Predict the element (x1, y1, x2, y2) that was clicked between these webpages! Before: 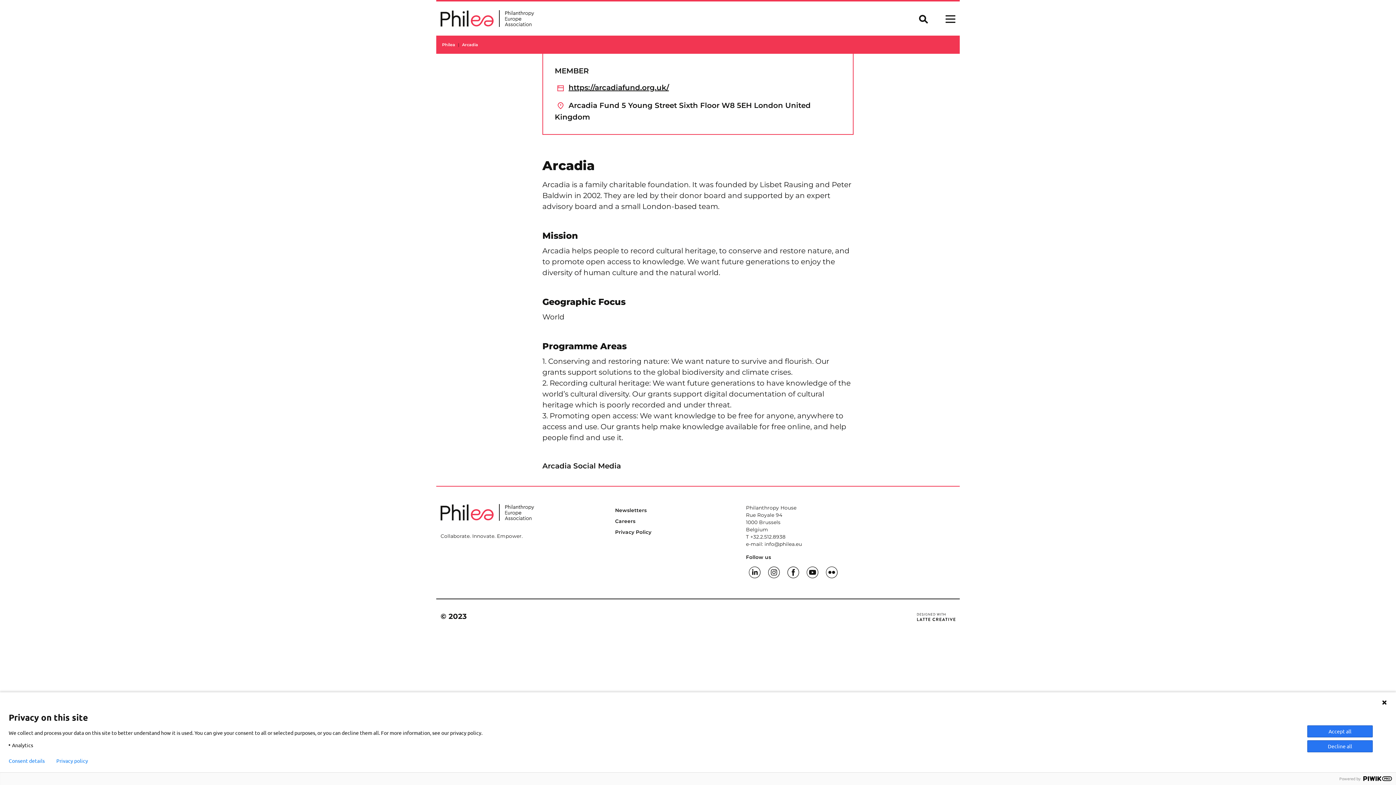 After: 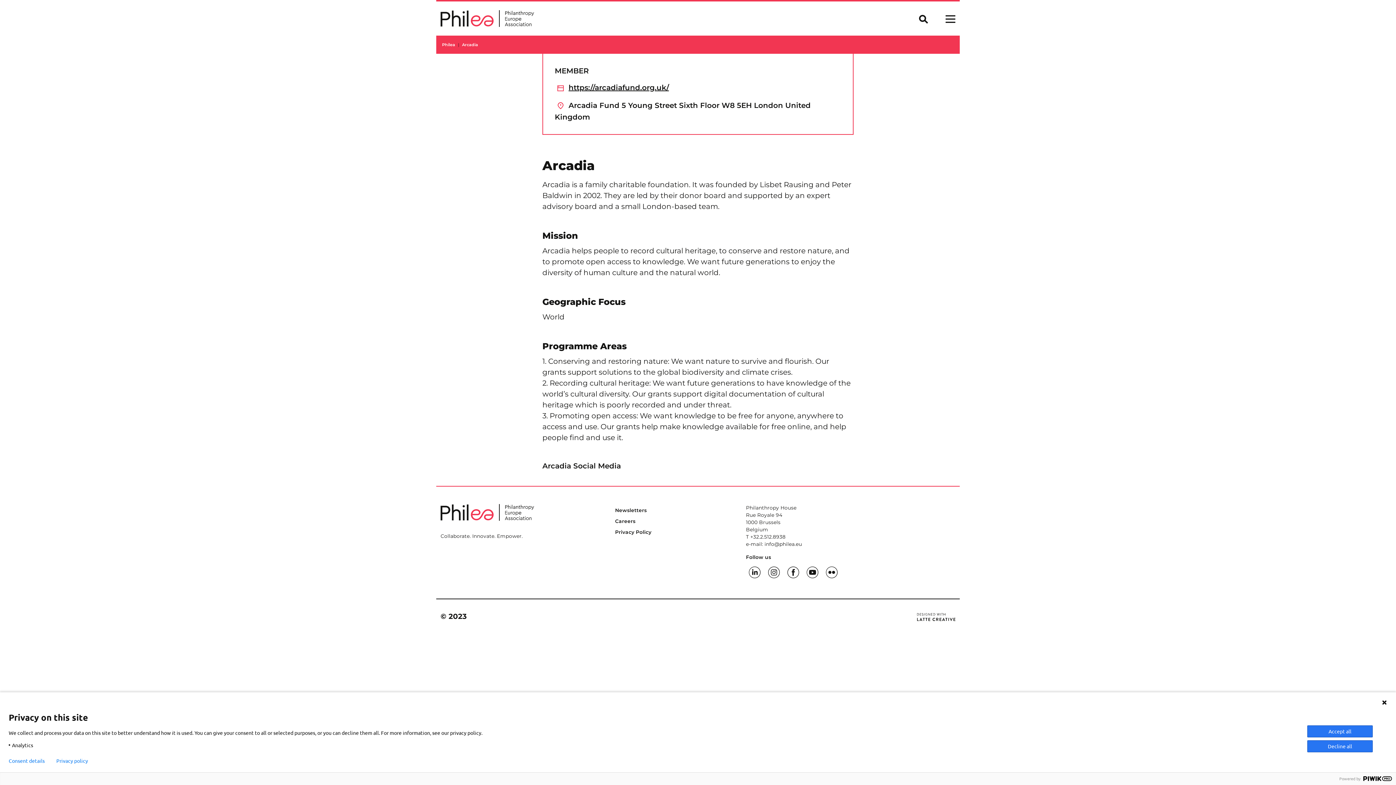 Action: bbox: (917, 612, 955, 621)